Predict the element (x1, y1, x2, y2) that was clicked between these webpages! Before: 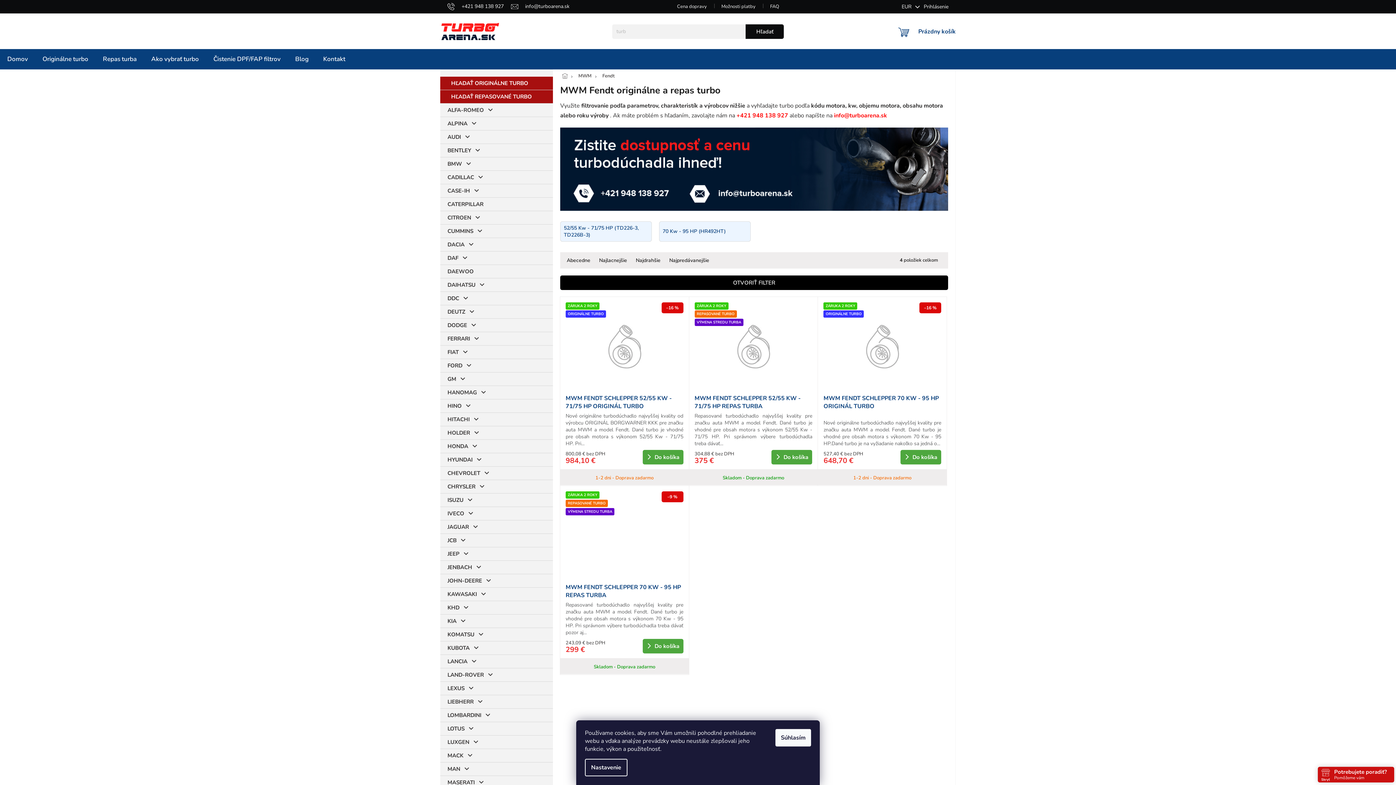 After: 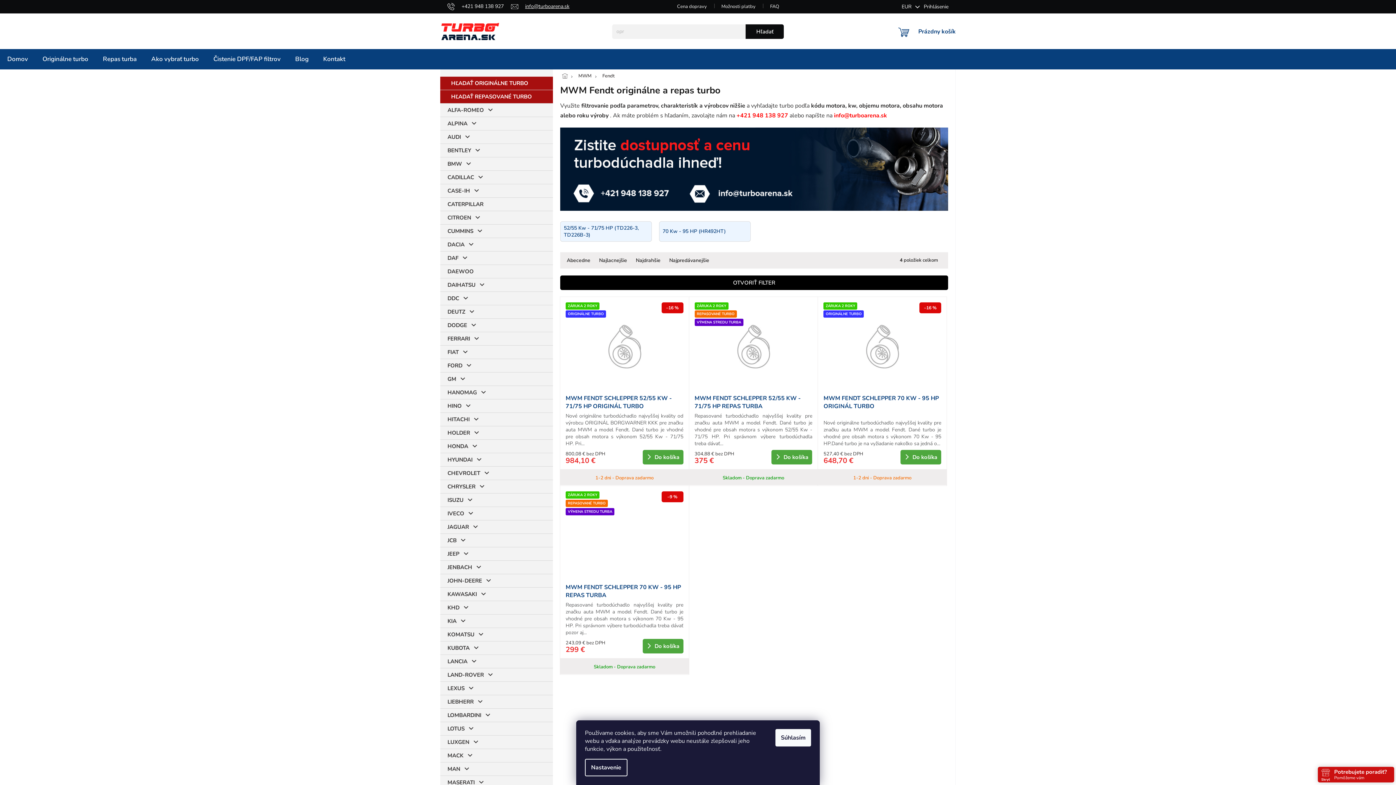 Action: label: info@turboarena.sk bbox: (511, 2, 569, 9)